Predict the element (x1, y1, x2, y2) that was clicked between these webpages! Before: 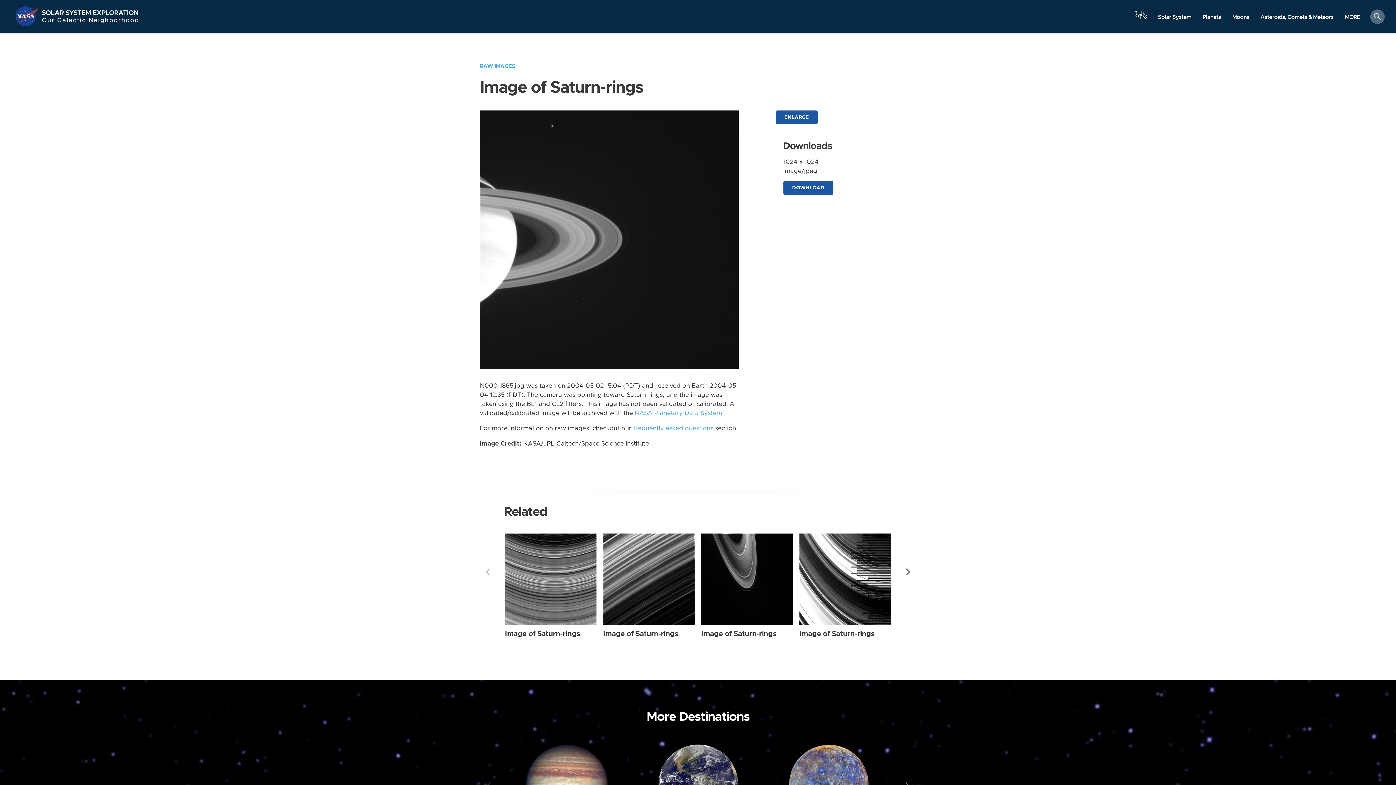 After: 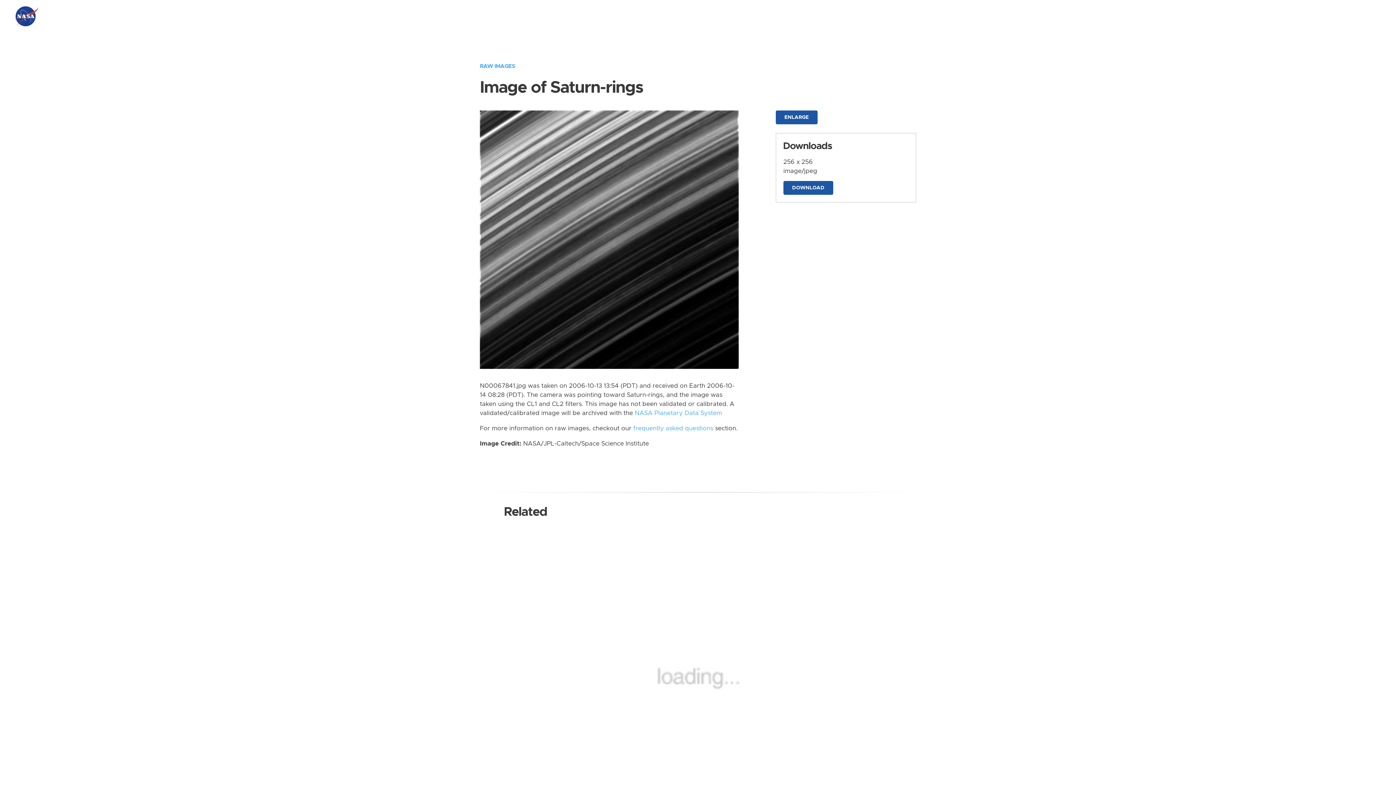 Action: bbox: (603, 630, 678, 637) label: Image of Saturn-rings